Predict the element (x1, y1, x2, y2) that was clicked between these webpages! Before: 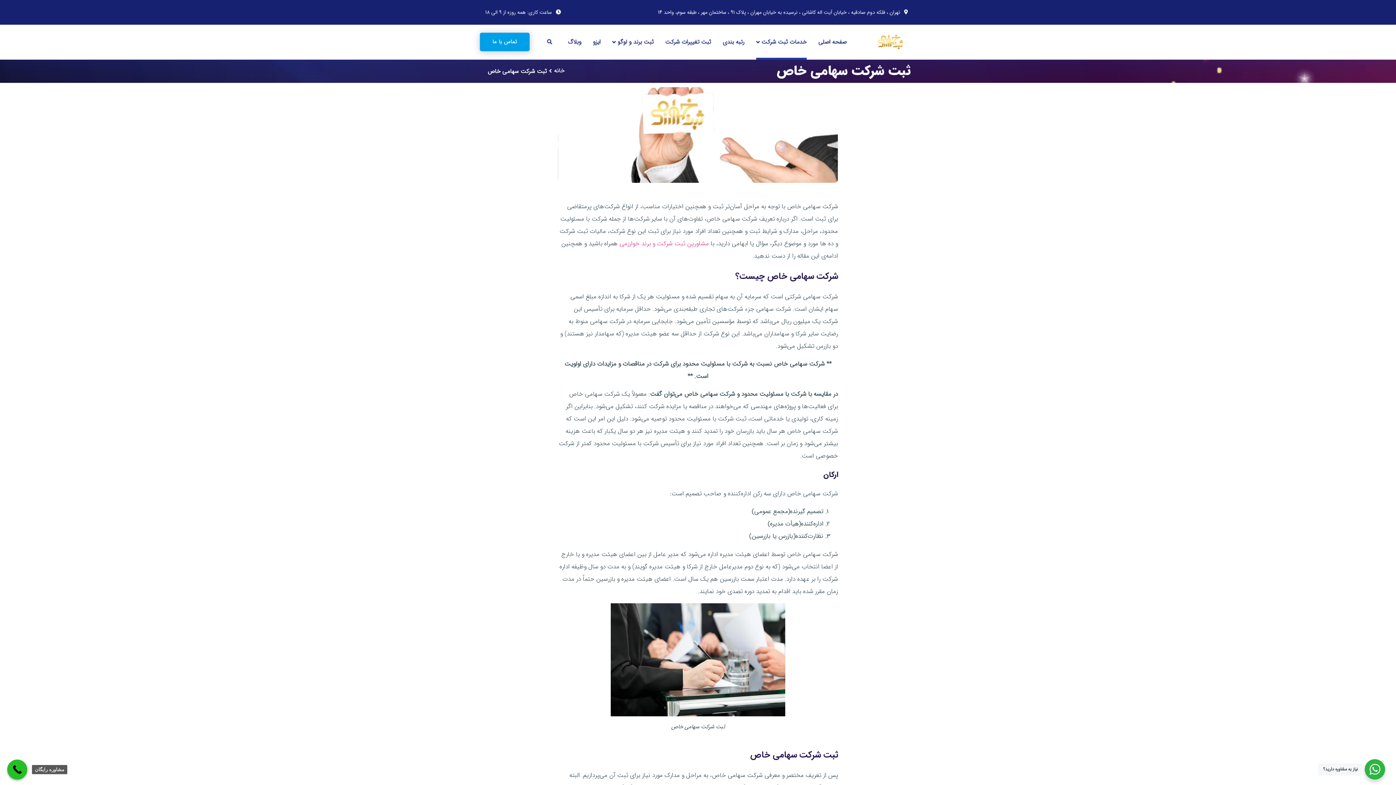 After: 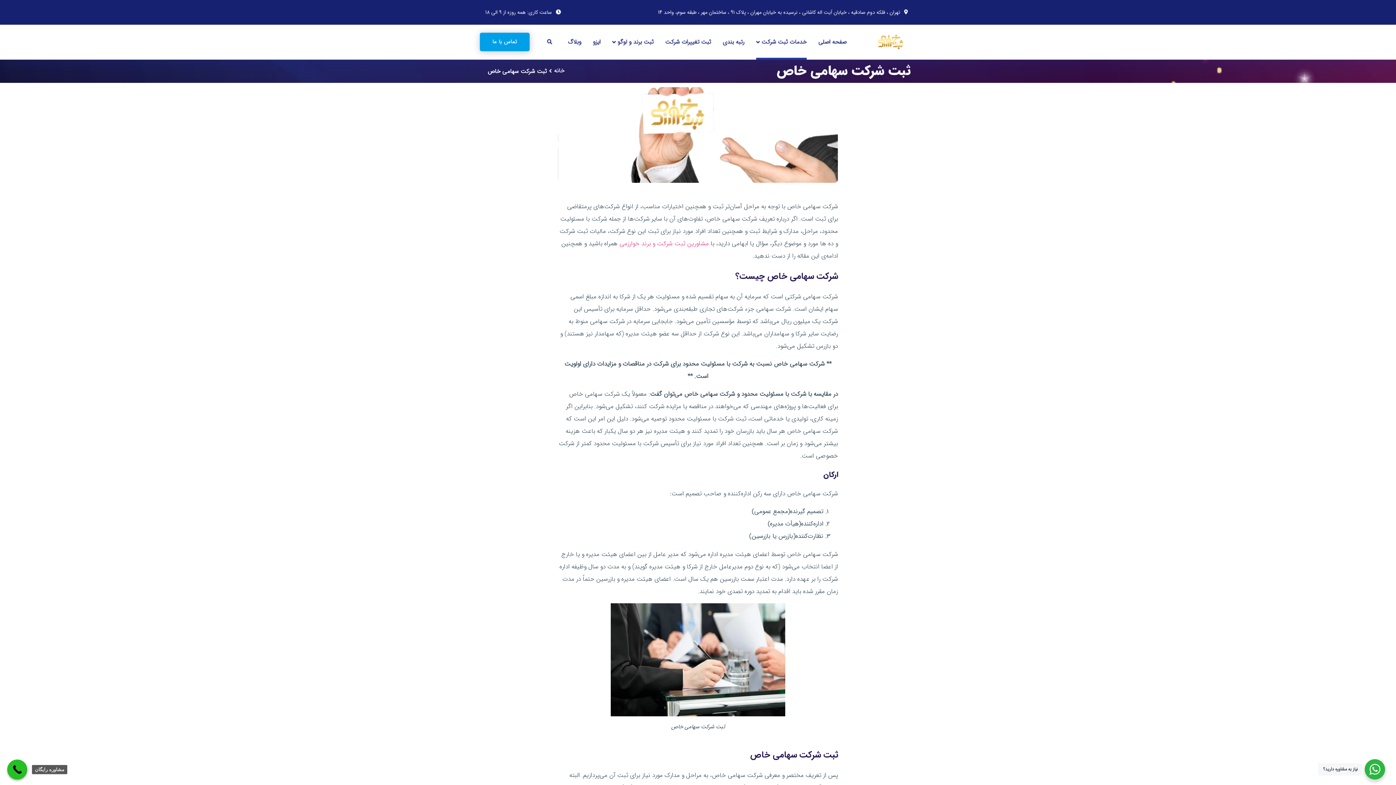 Action: label: مشاوره رایگان bbox: (7, 760, 27, 780)